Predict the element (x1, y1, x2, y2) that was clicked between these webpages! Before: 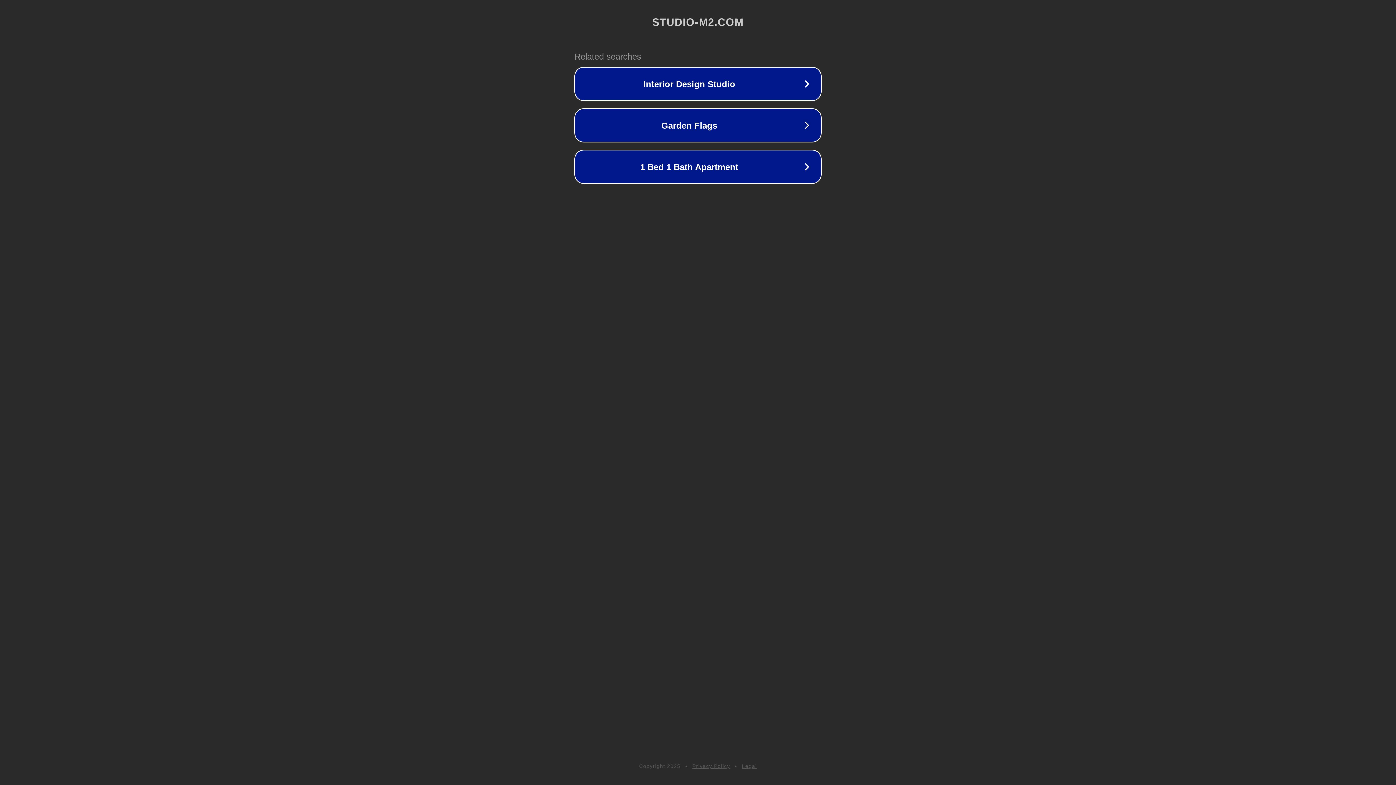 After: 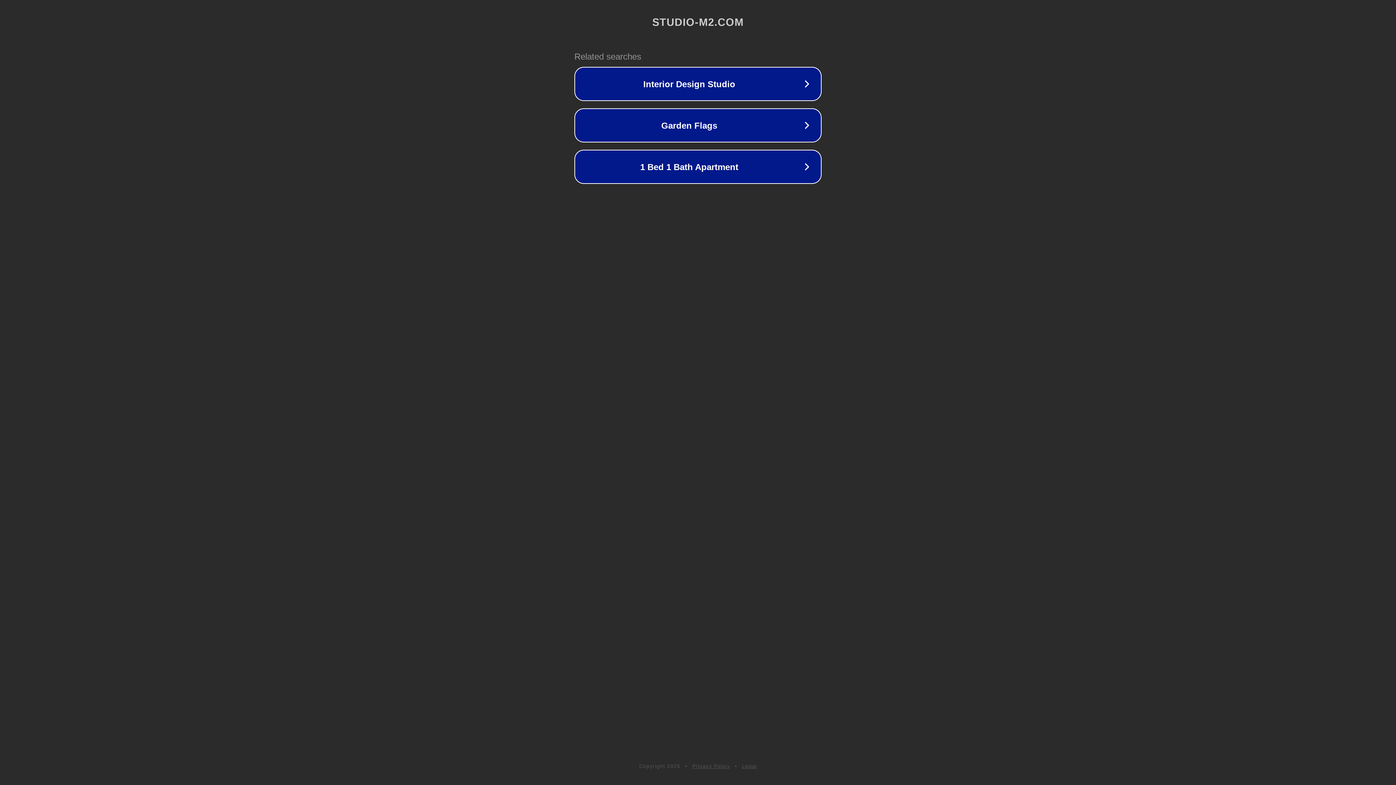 Action: label: Legal bbox: (742, 763, 757, 769)